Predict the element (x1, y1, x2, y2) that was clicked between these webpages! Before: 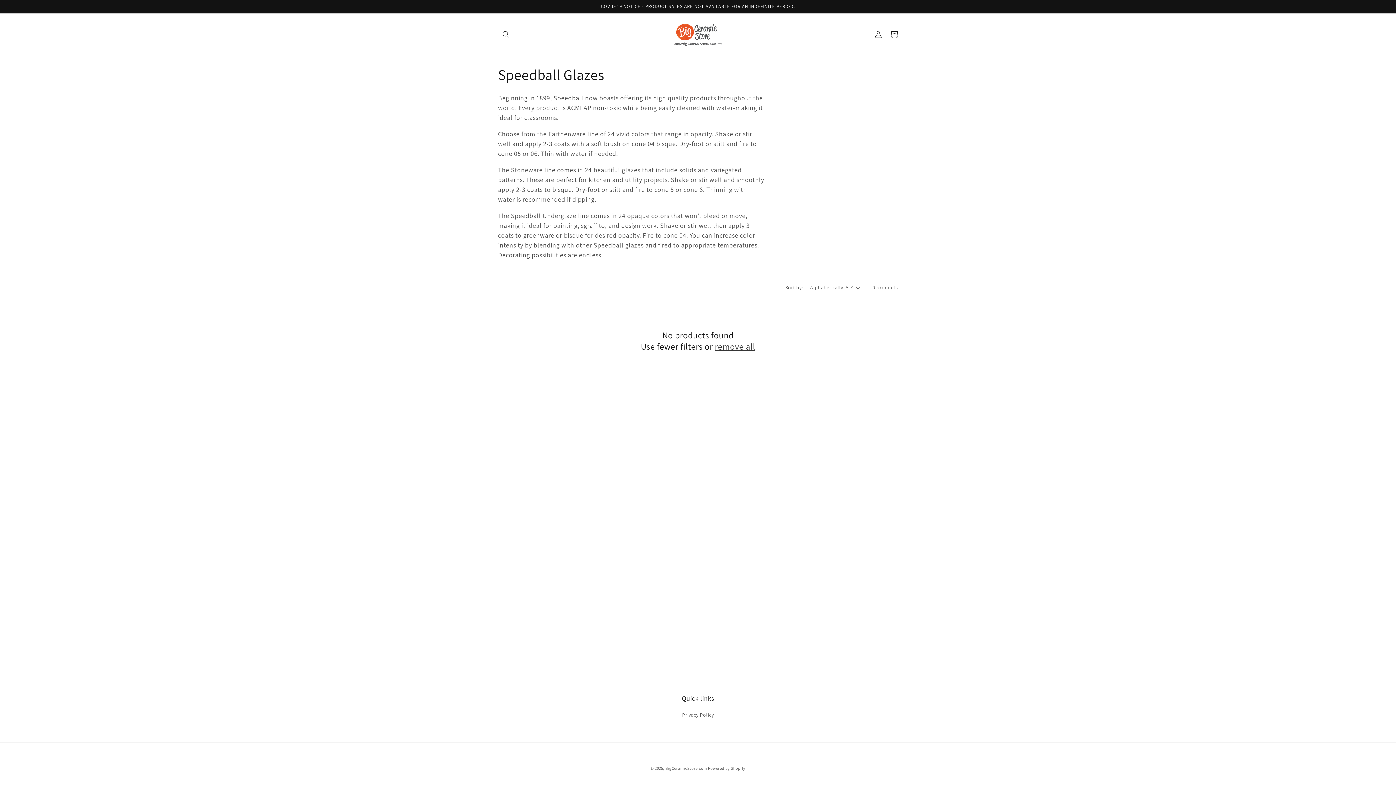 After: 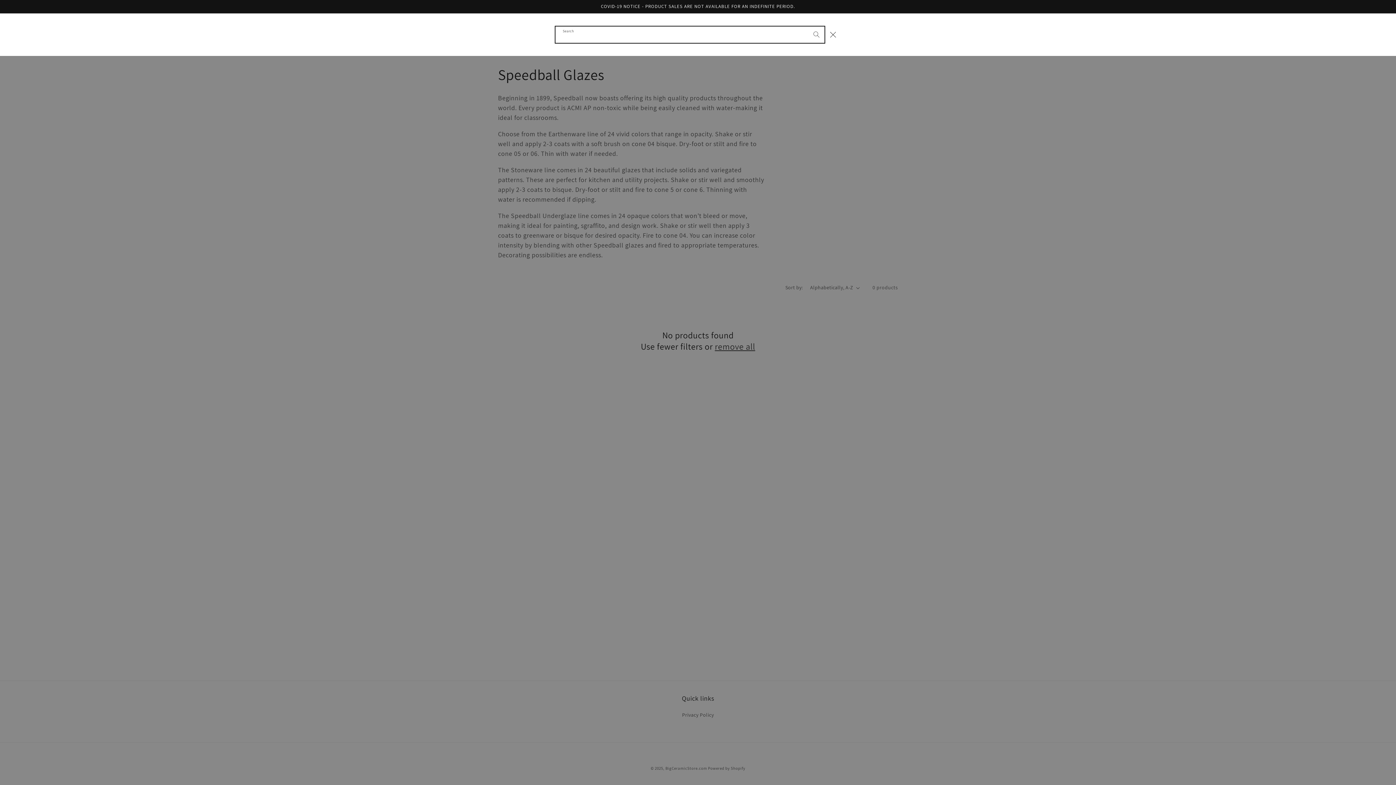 Action: bbox: (498, 26, 514, 42) label: Search